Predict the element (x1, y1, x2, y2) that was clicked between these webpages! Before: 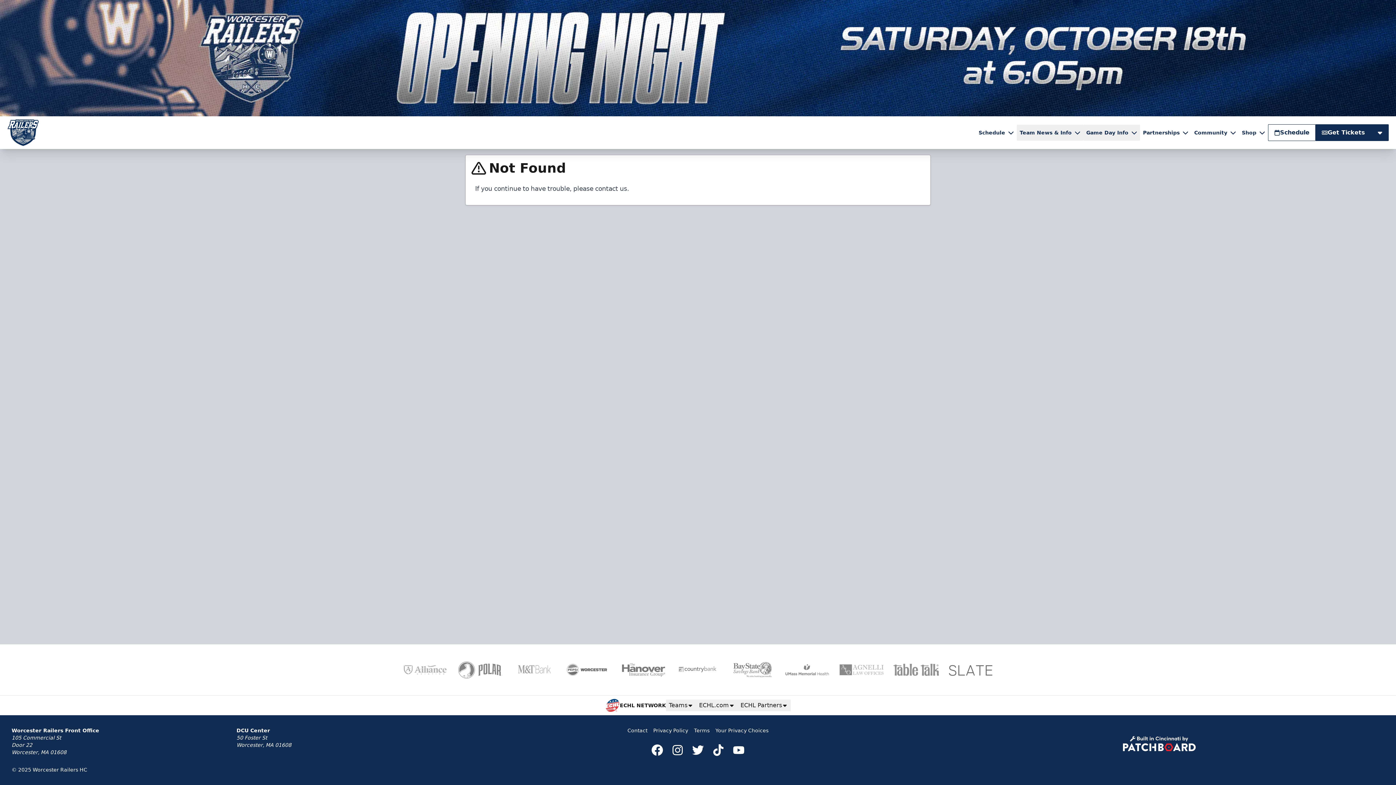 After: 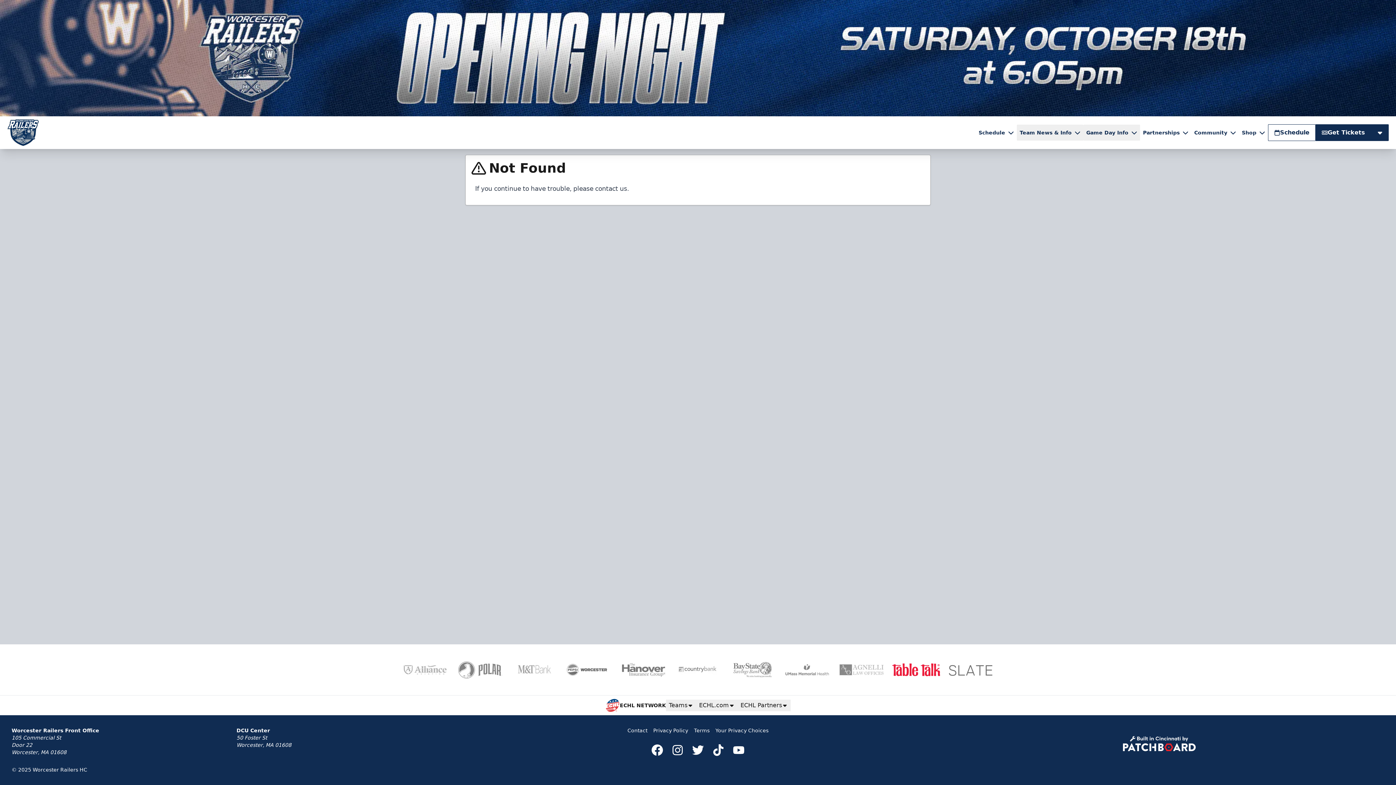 Action: bbox: (889, 659, 943, 680)